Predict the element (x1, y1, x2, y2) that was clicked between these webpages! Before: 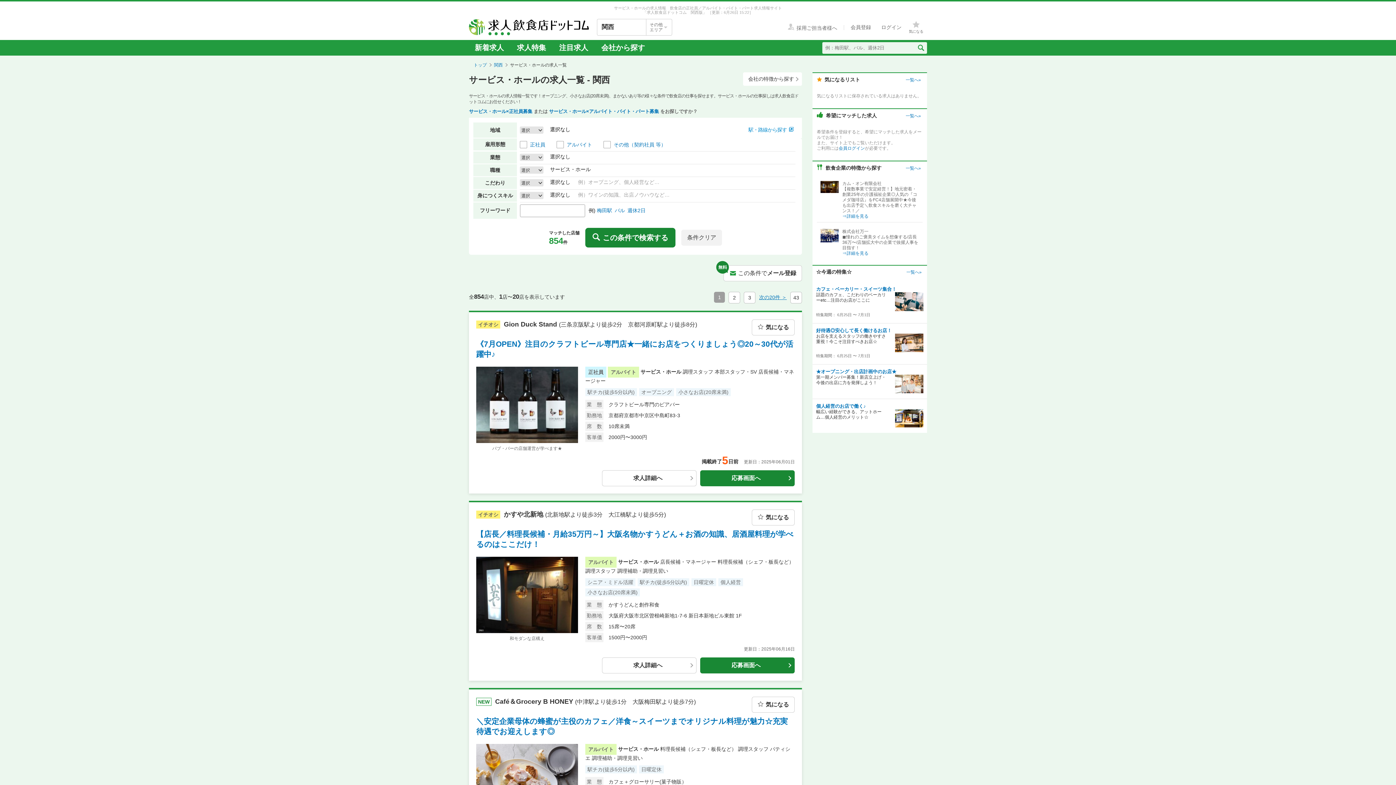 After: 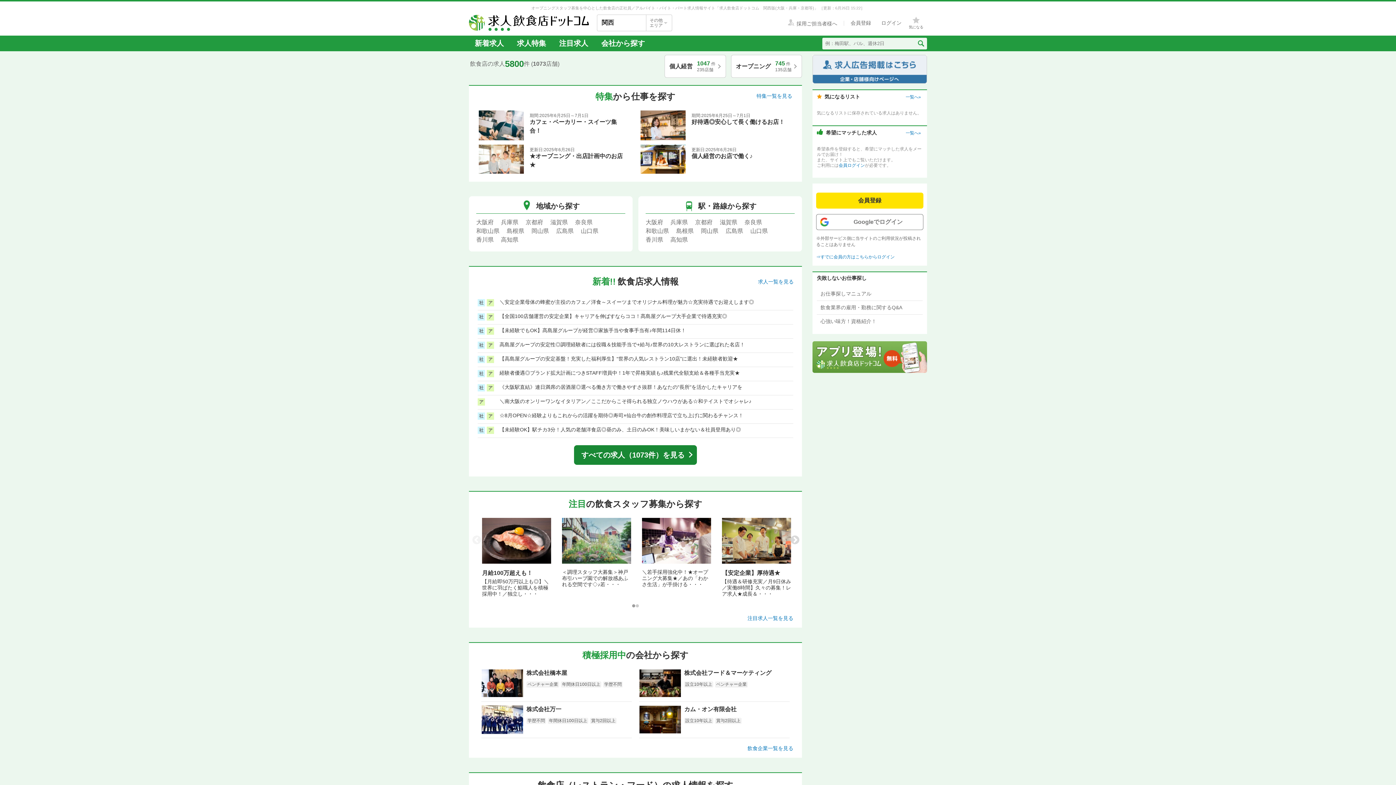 Action: bbox: (494, 62, 502, 67) label: 関西